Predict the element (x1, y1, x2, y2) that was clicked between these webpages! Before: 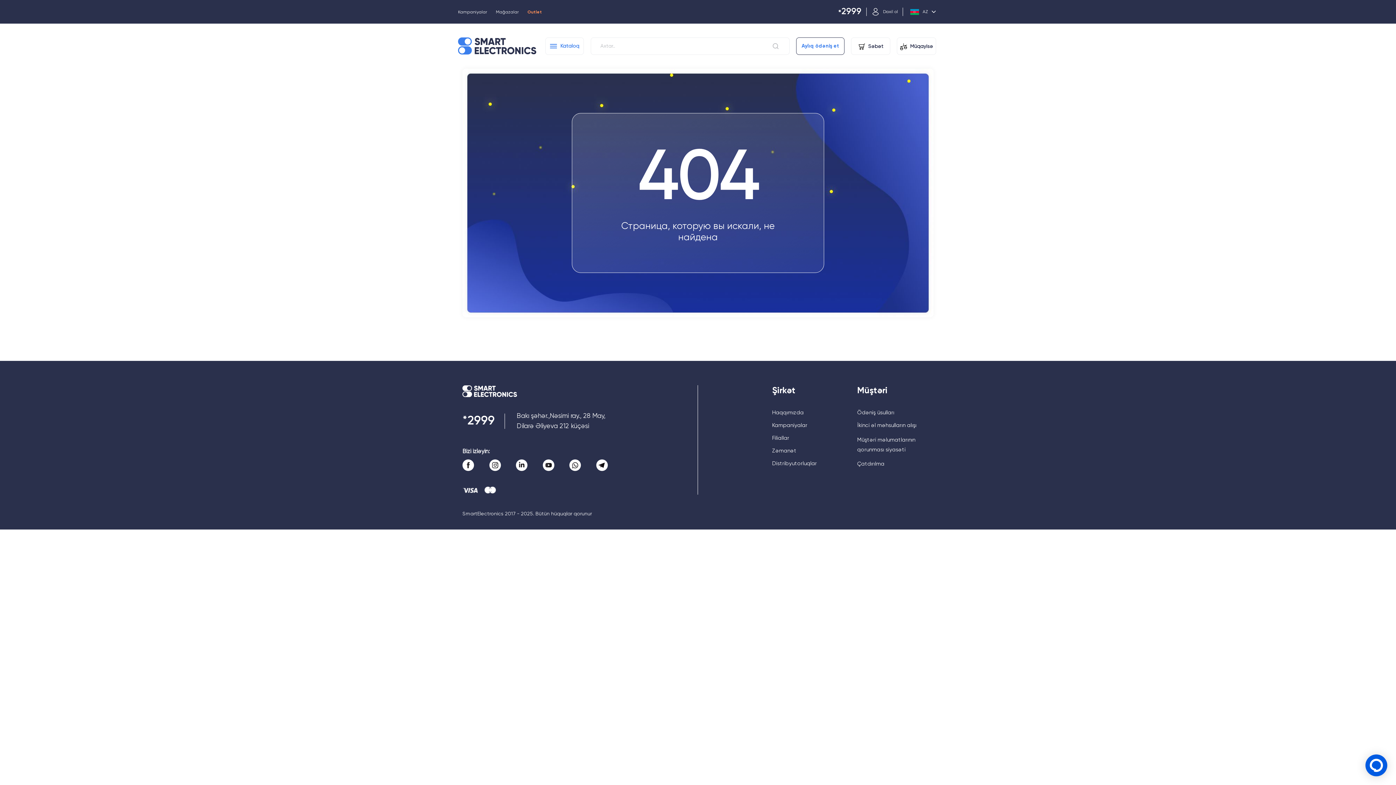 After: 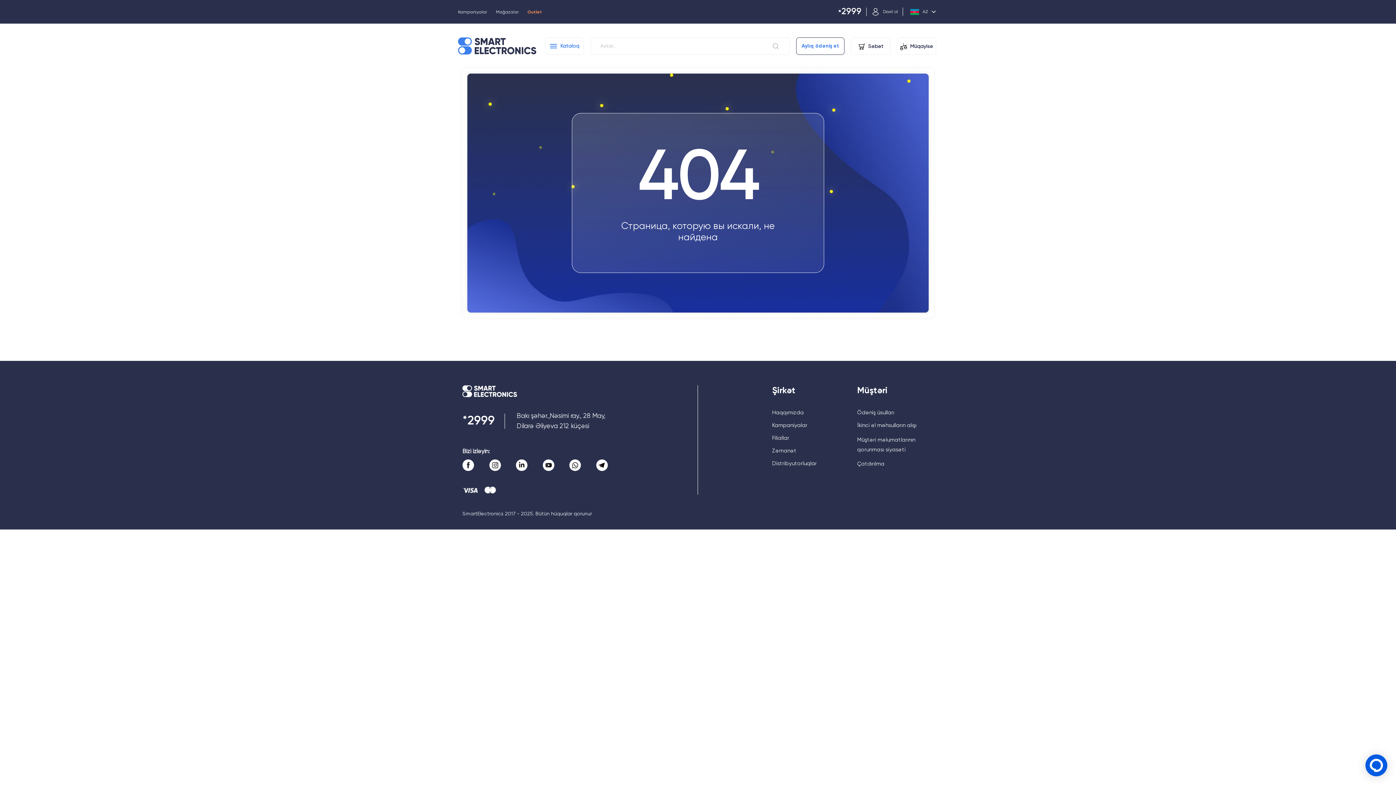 Action: bbox: (462, 466, 474, 472)